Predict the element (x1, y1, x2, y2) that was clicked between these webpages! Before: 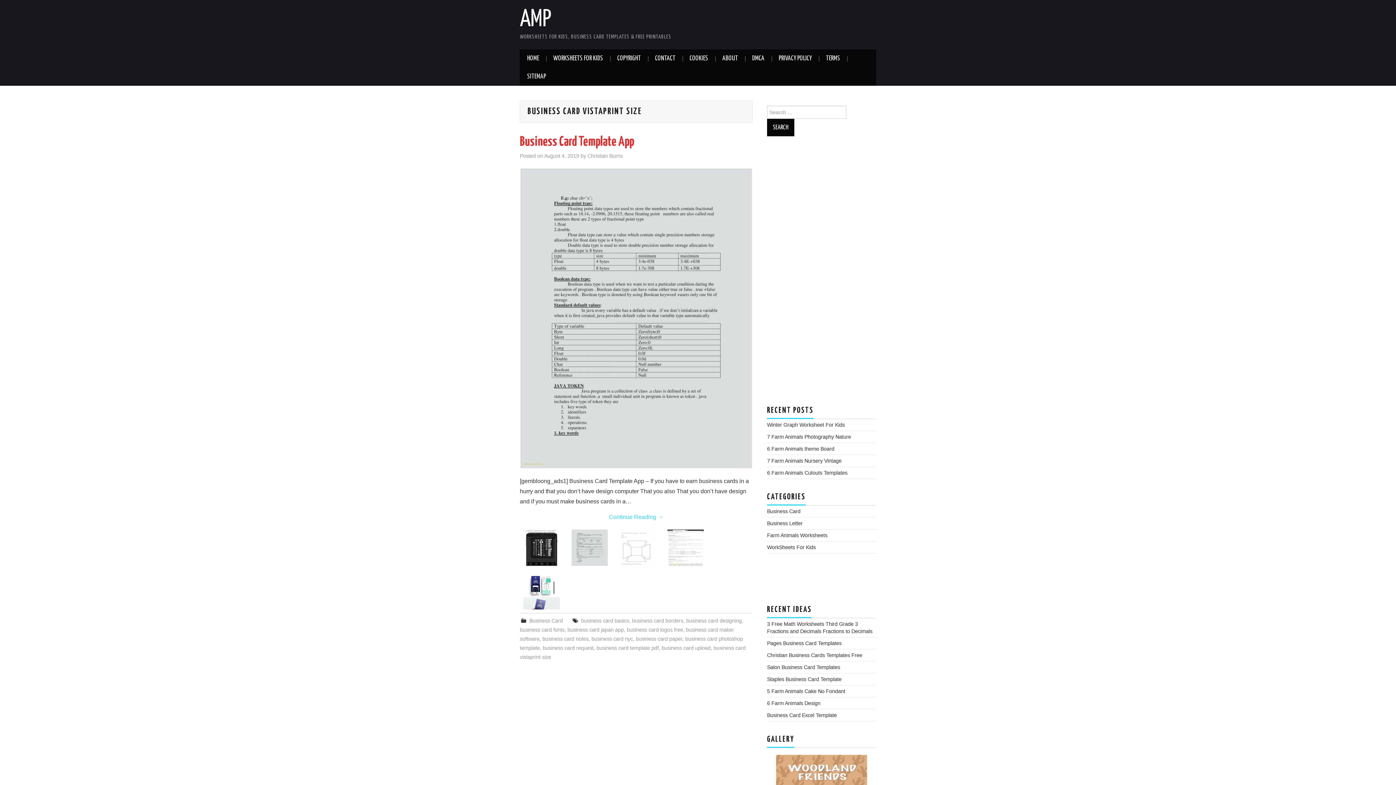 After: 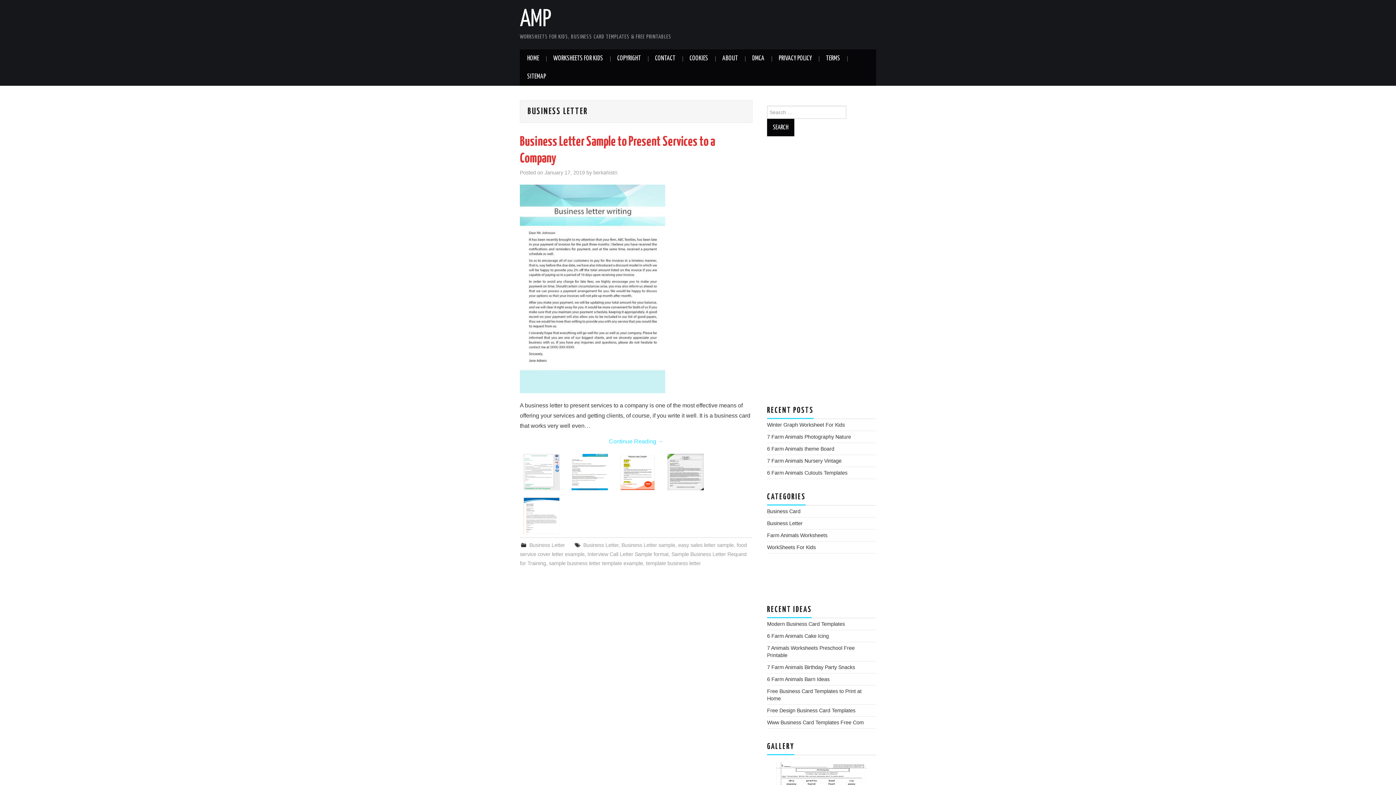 Action: label: Business Letter bbox: (767, 520, 802, 526)